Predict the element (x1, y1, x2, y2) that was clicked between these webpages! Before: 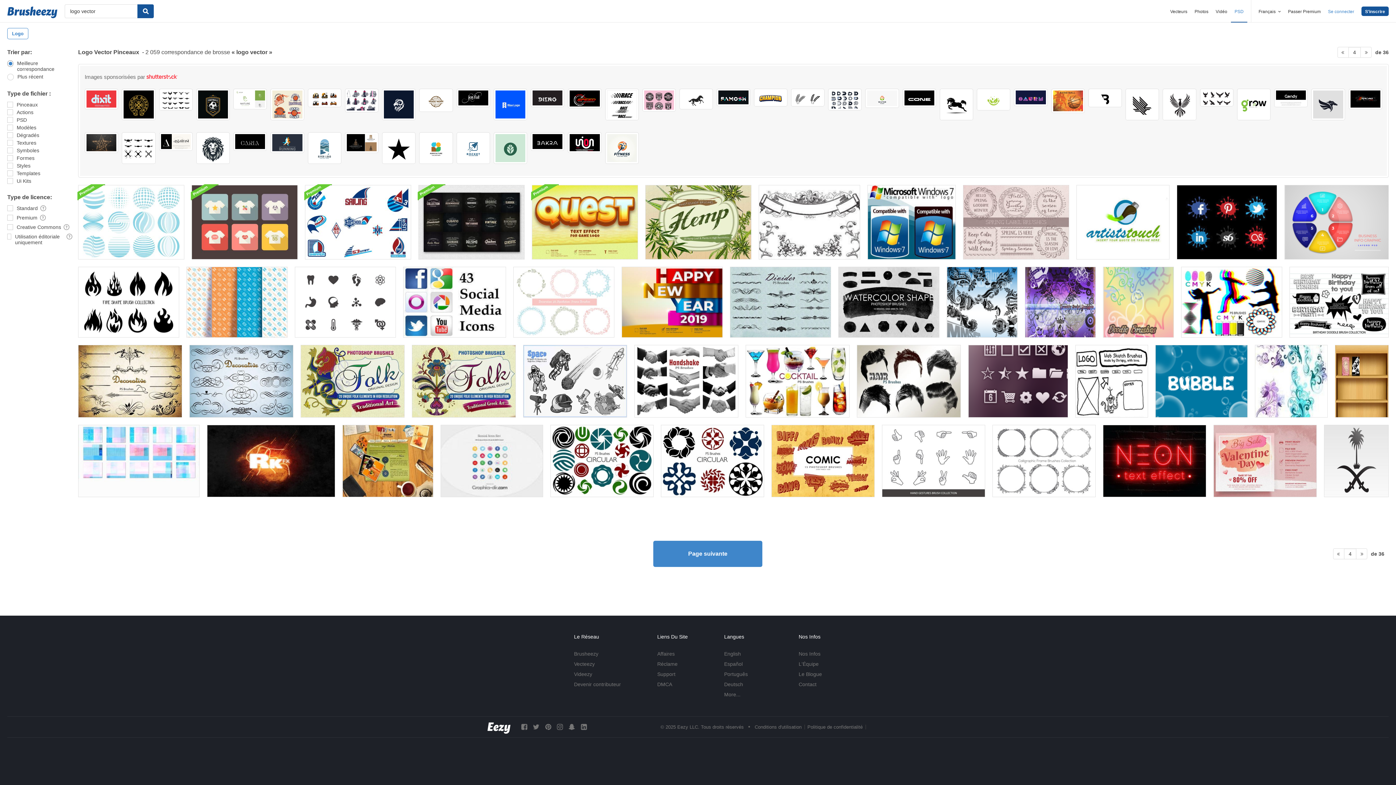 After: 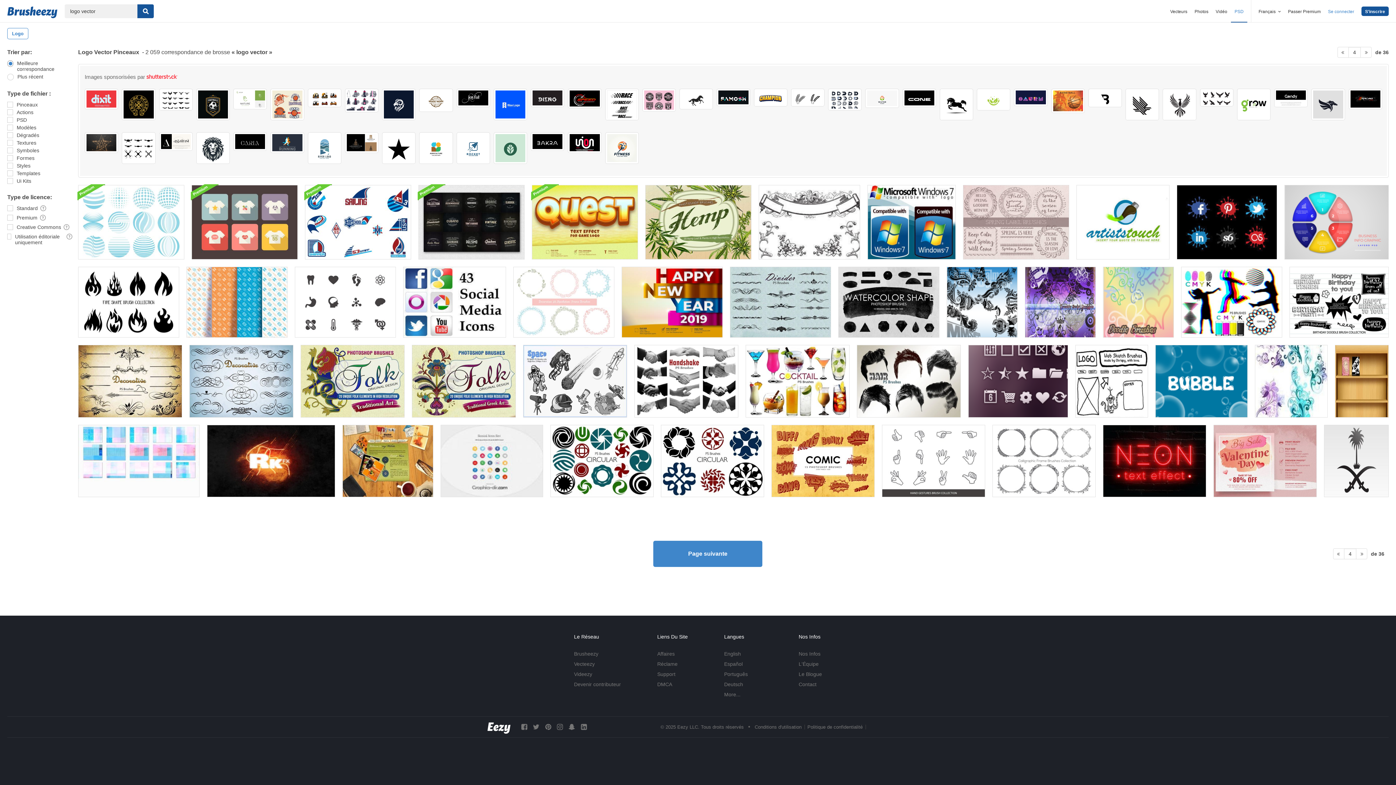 Action: bbox: (159, 132, 192, 150)